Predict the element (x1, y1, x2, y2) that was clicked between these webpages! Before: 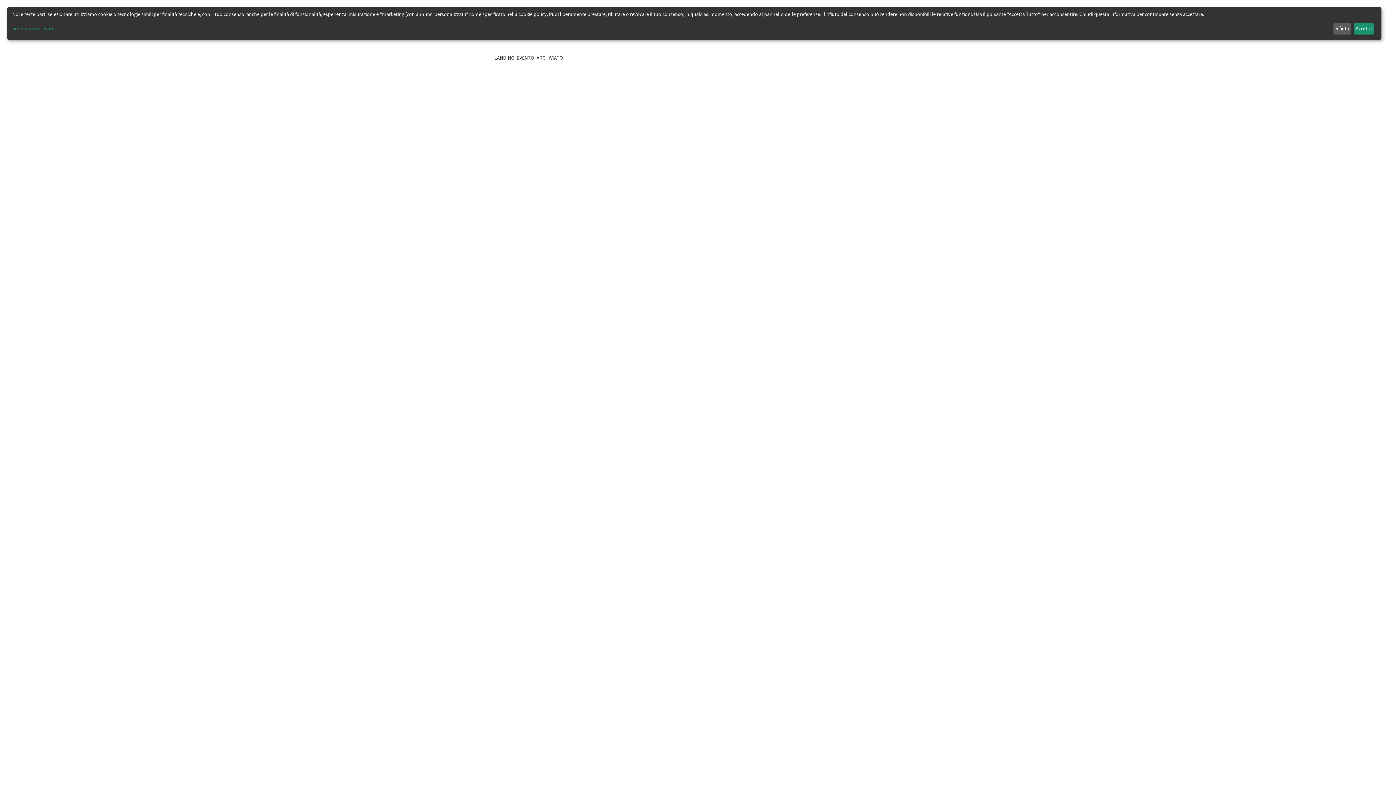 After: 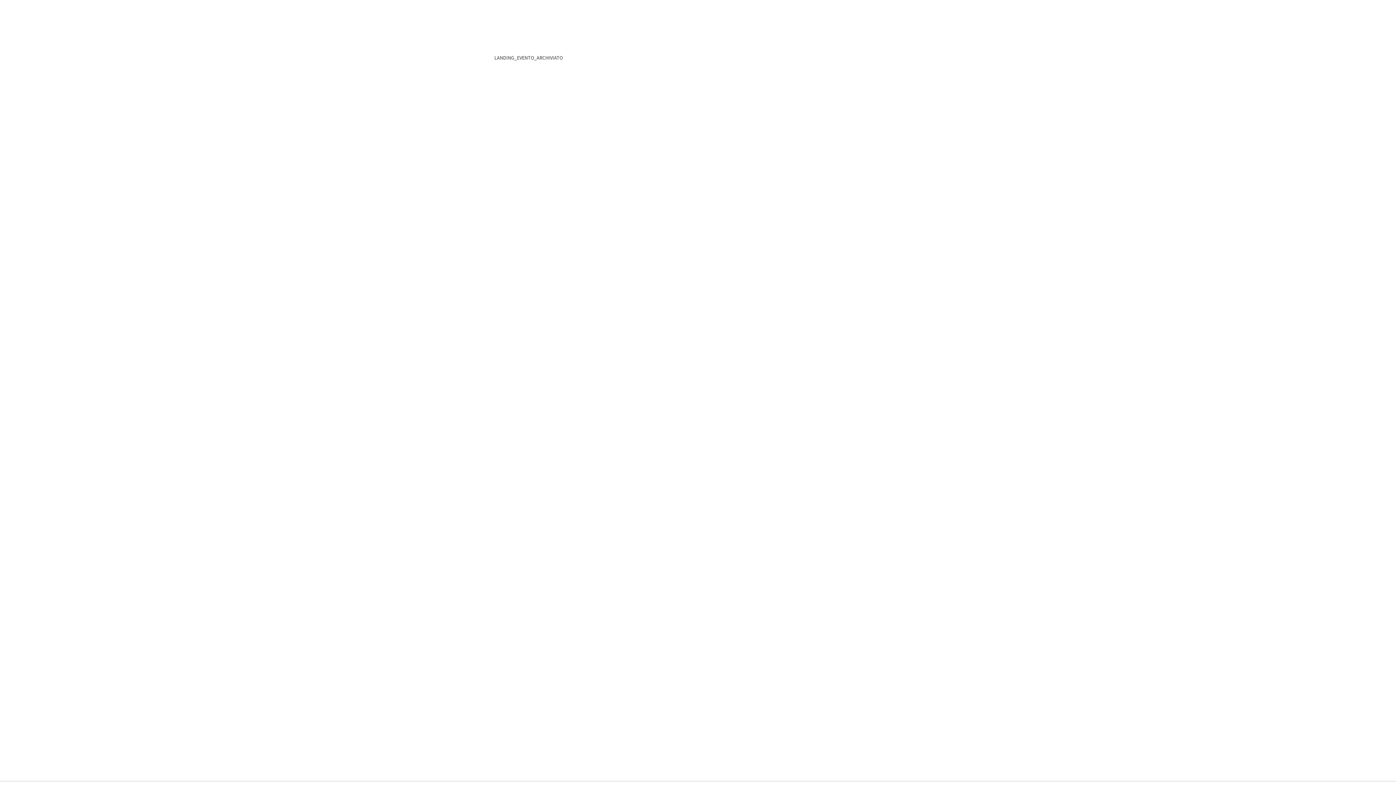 Action: bbox: (1354, 23, 1374, 34) label: Accetta